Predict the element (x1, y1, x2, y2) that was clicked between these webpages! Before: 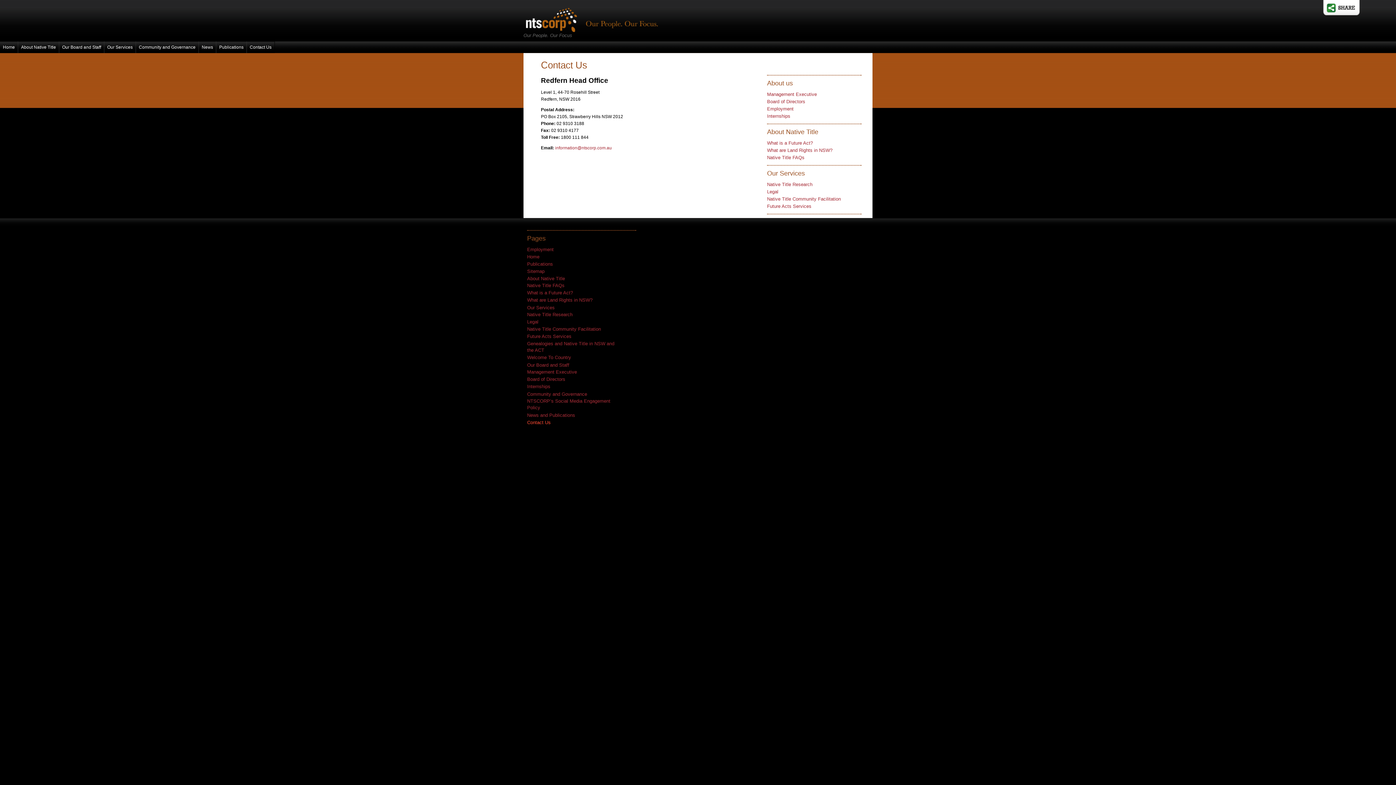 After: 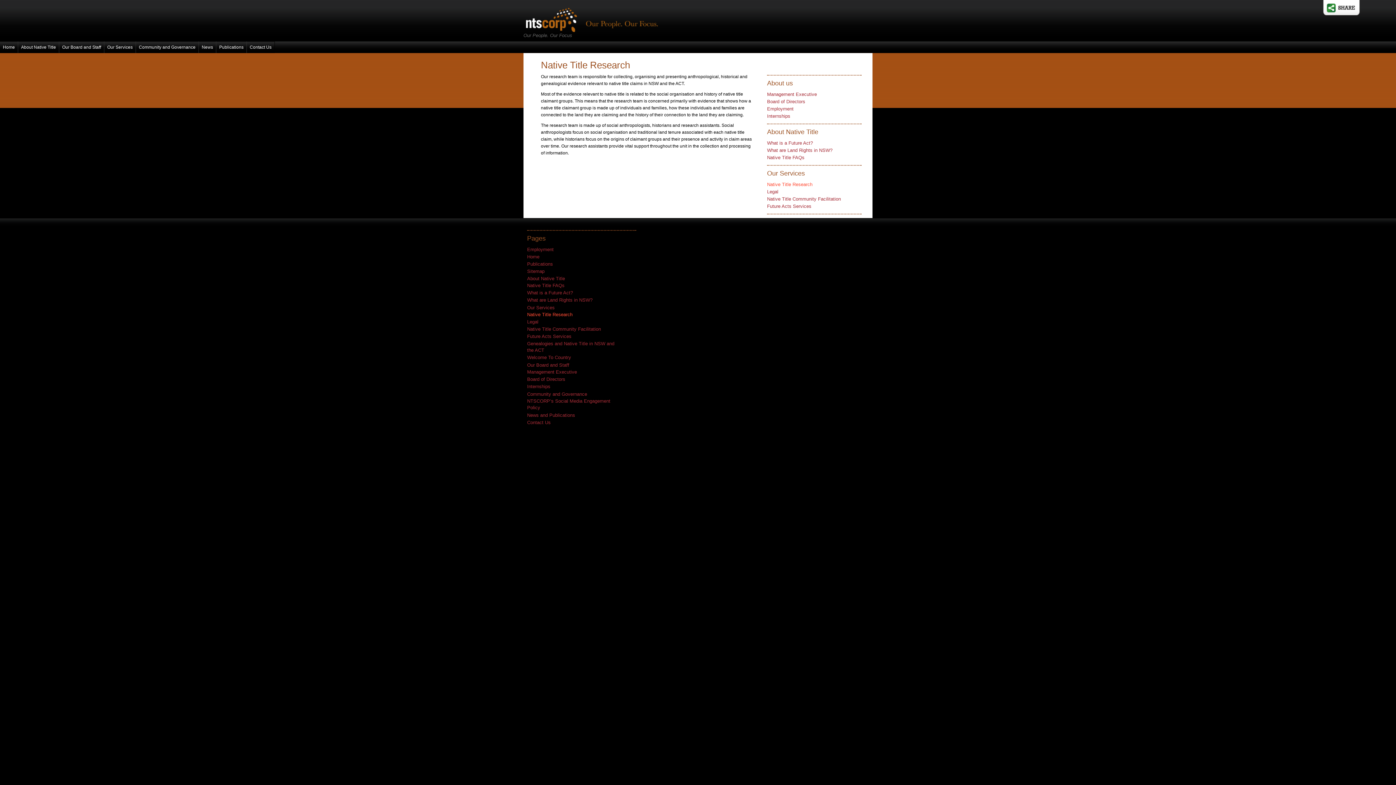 Action: label: Native Title Research bbox: (767, 181, 812, 187)